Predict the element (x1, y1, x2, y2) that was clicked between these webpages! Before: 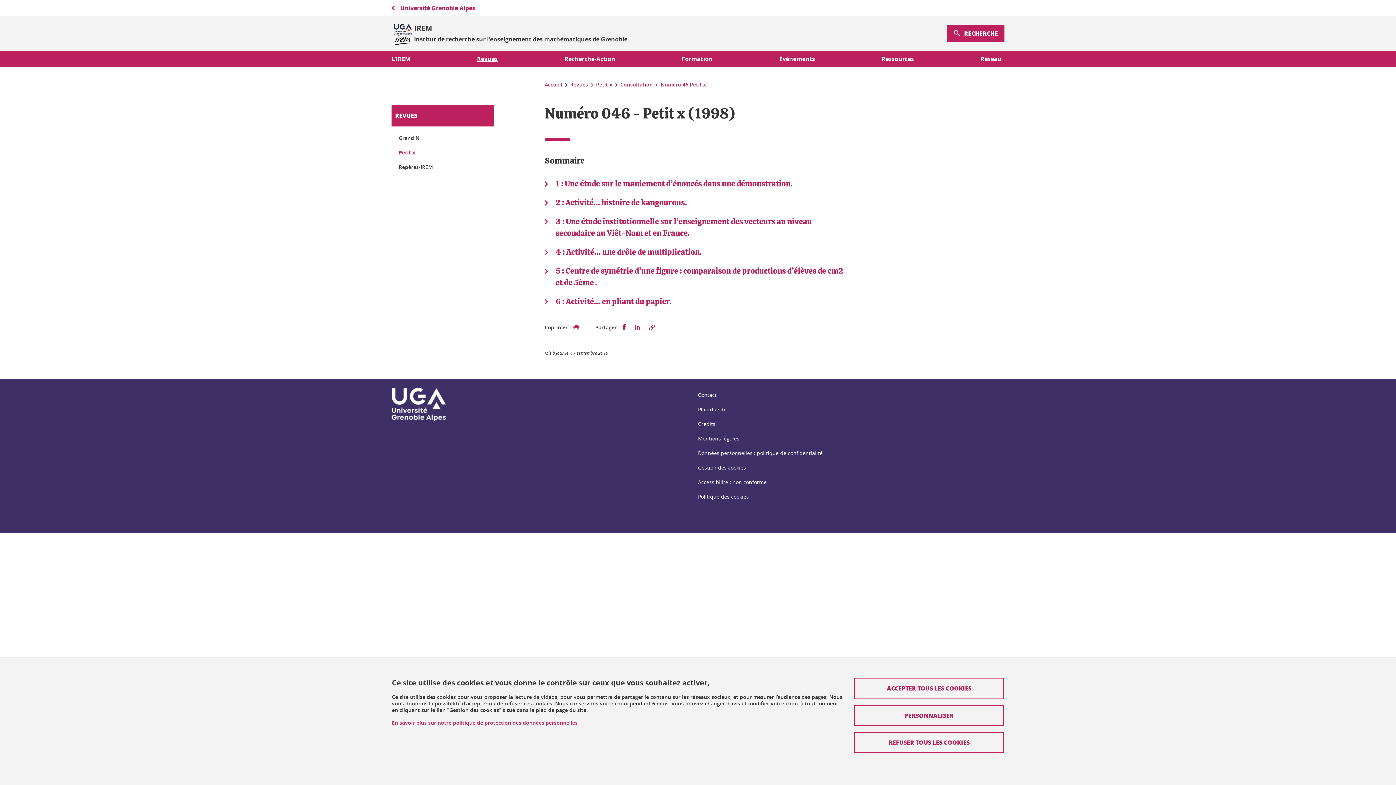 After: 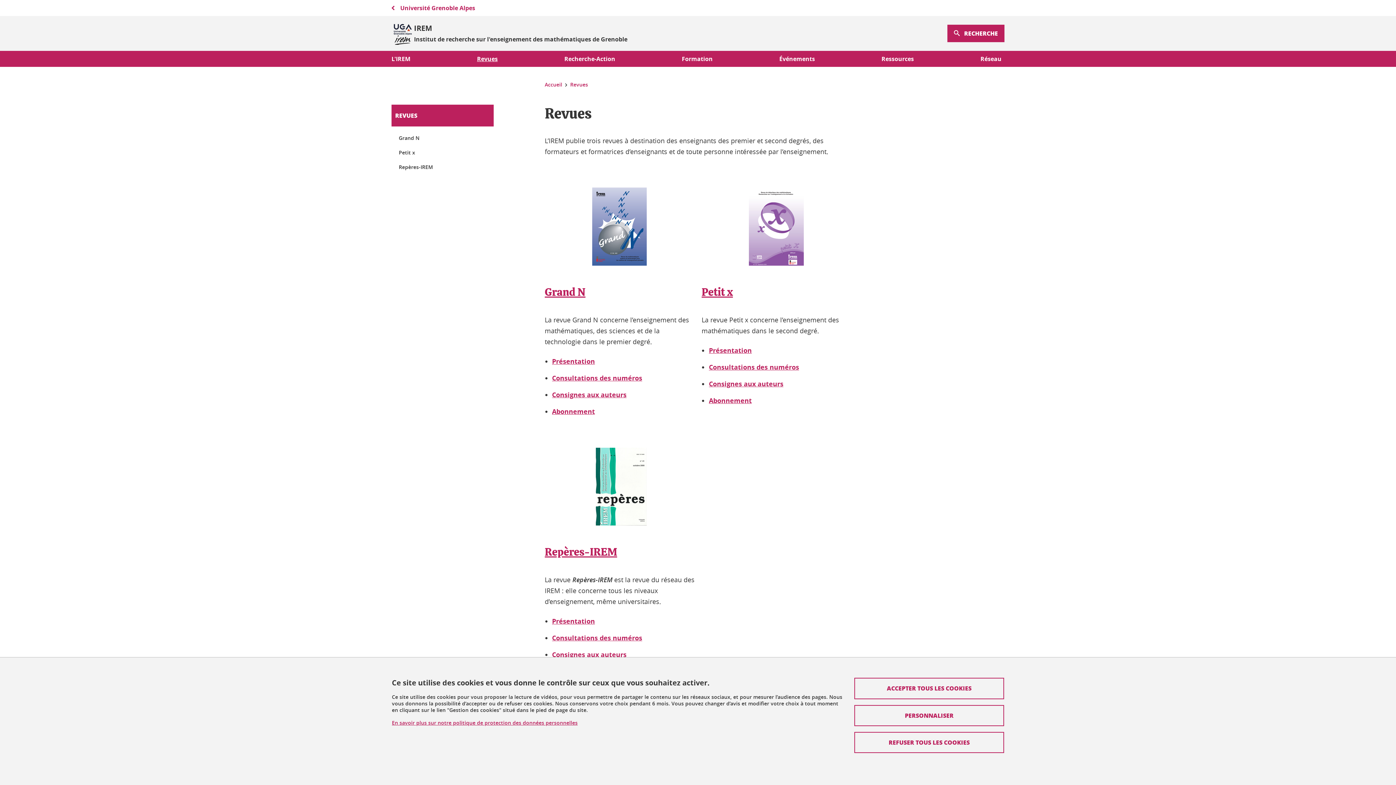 Action: bbox: (477, 54, 497, 62) label: Revues